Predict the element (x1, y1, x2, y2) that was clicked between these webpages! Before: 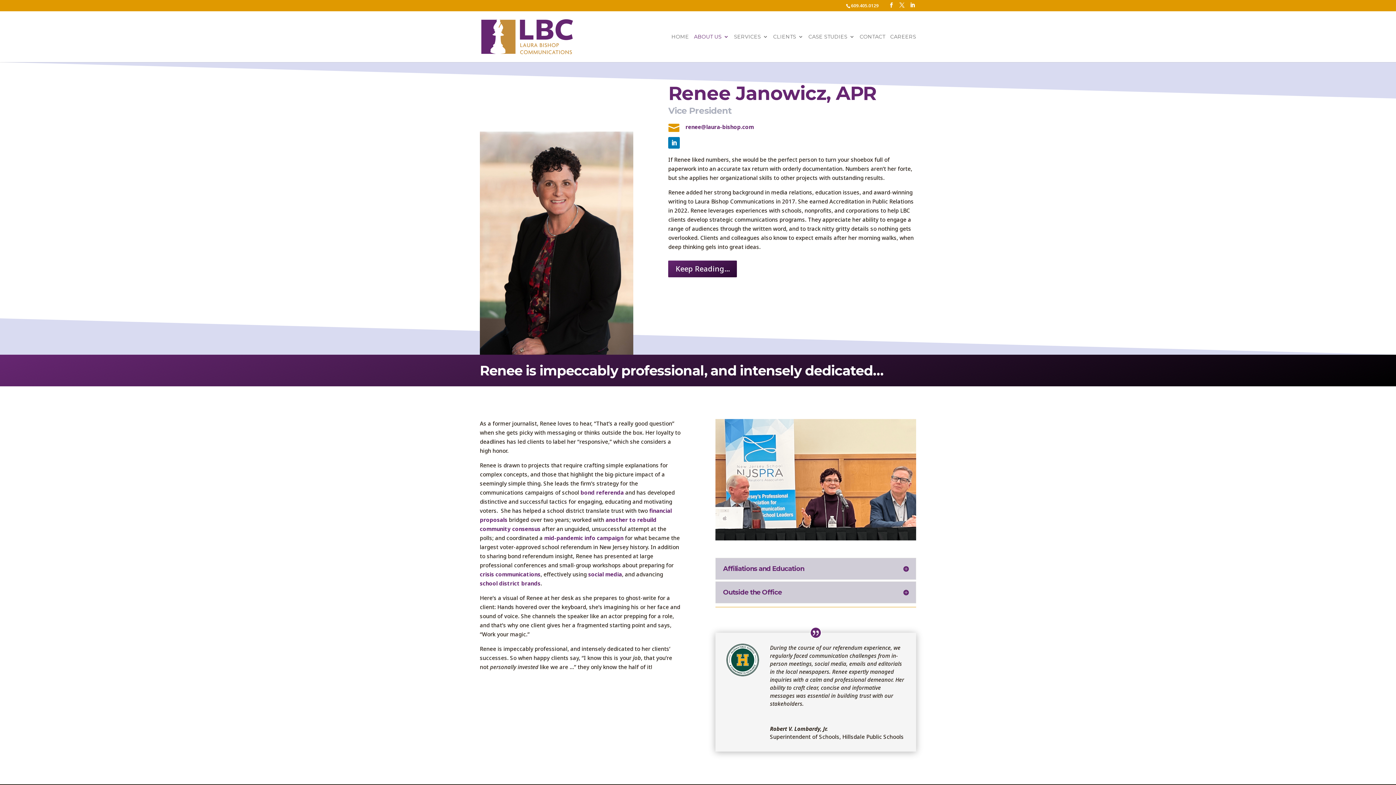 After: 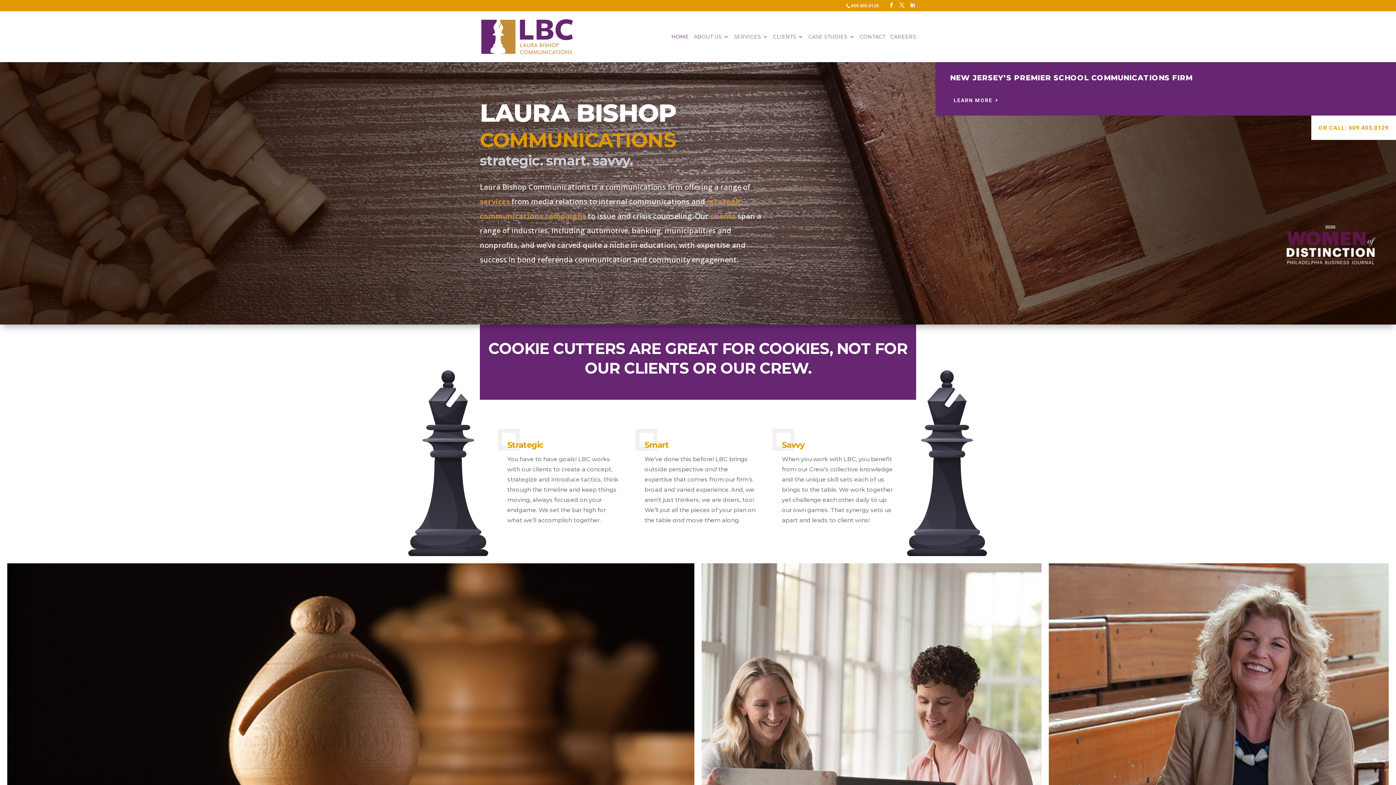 Action: label: HOME bbox: (671, 34, 689, 62)